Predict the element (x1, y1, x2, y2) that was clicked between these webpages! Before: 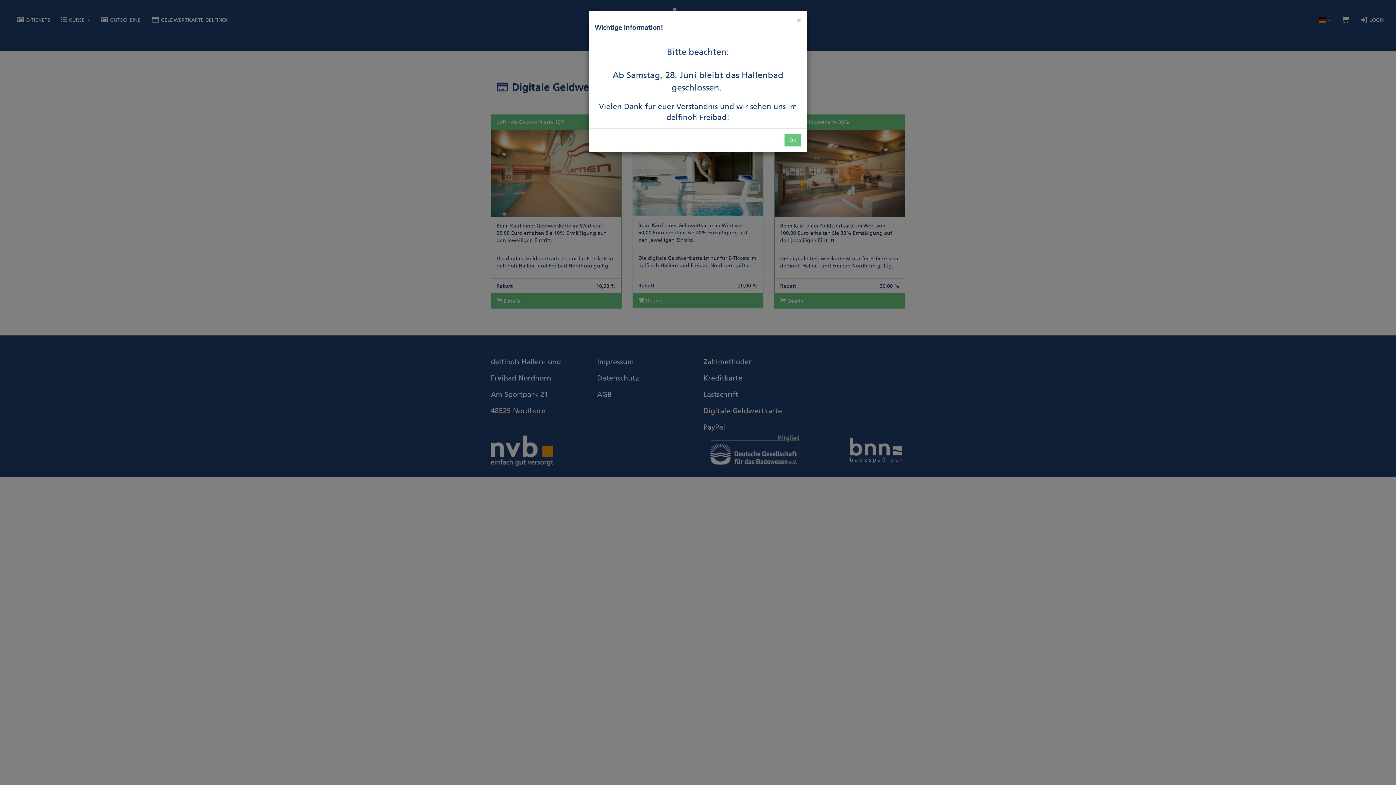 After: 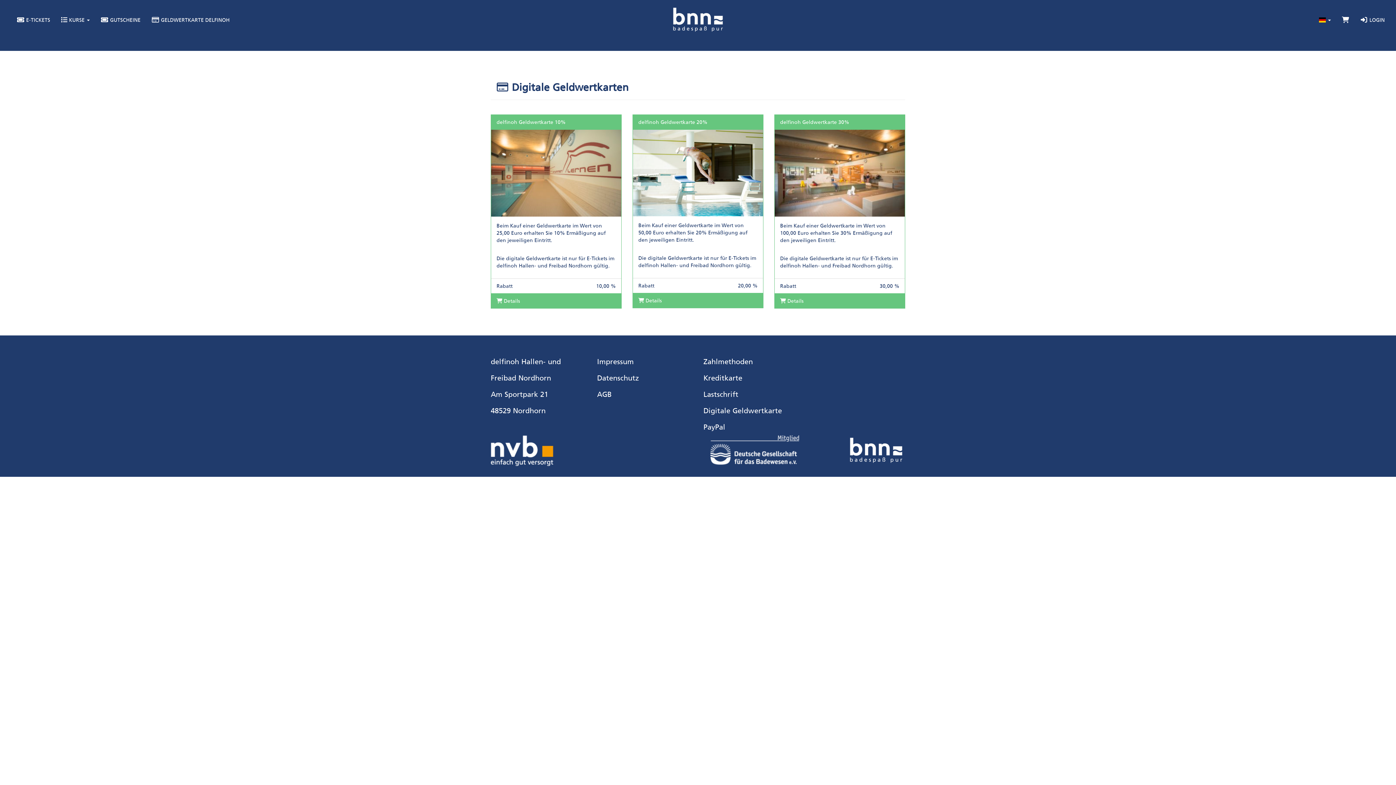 Action: label: OK bbox: (784, 134, 801, 146)